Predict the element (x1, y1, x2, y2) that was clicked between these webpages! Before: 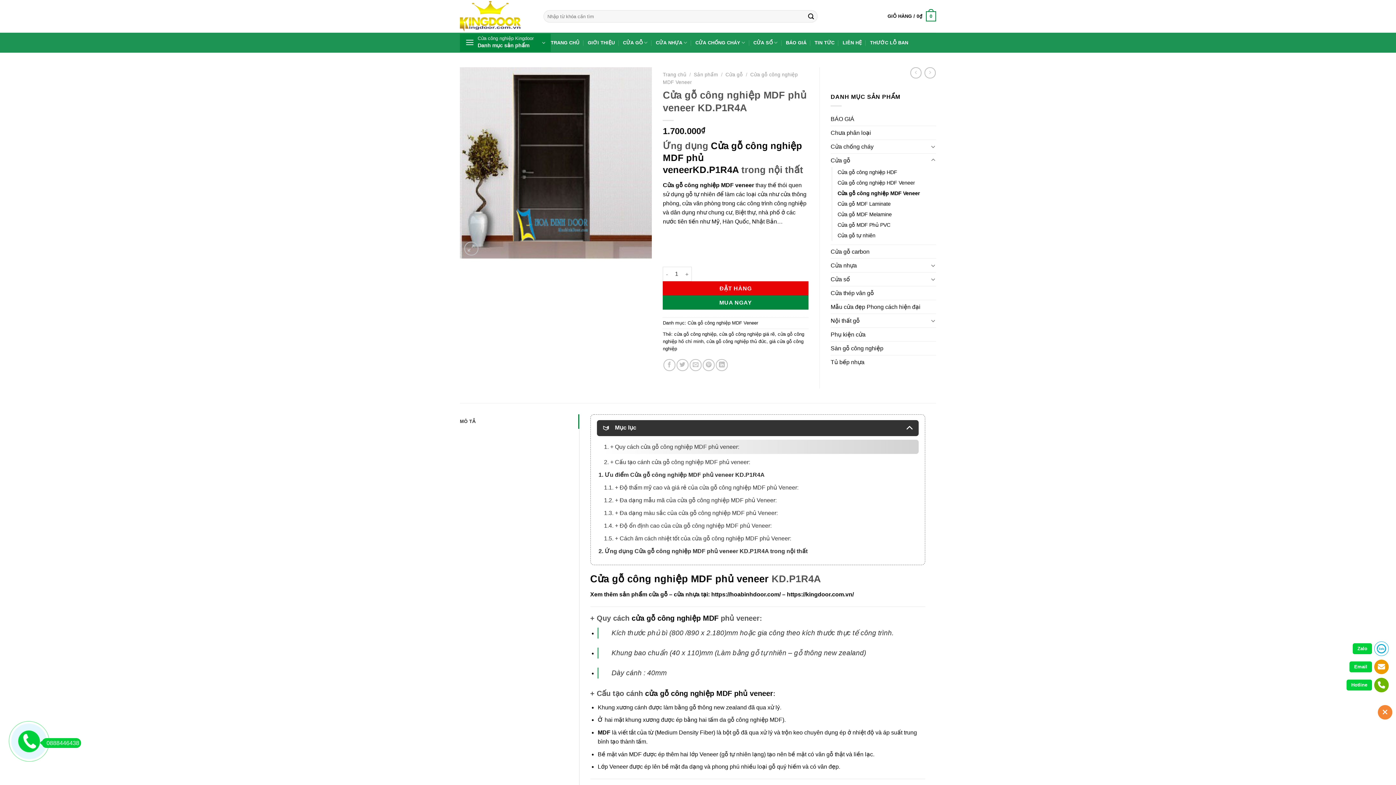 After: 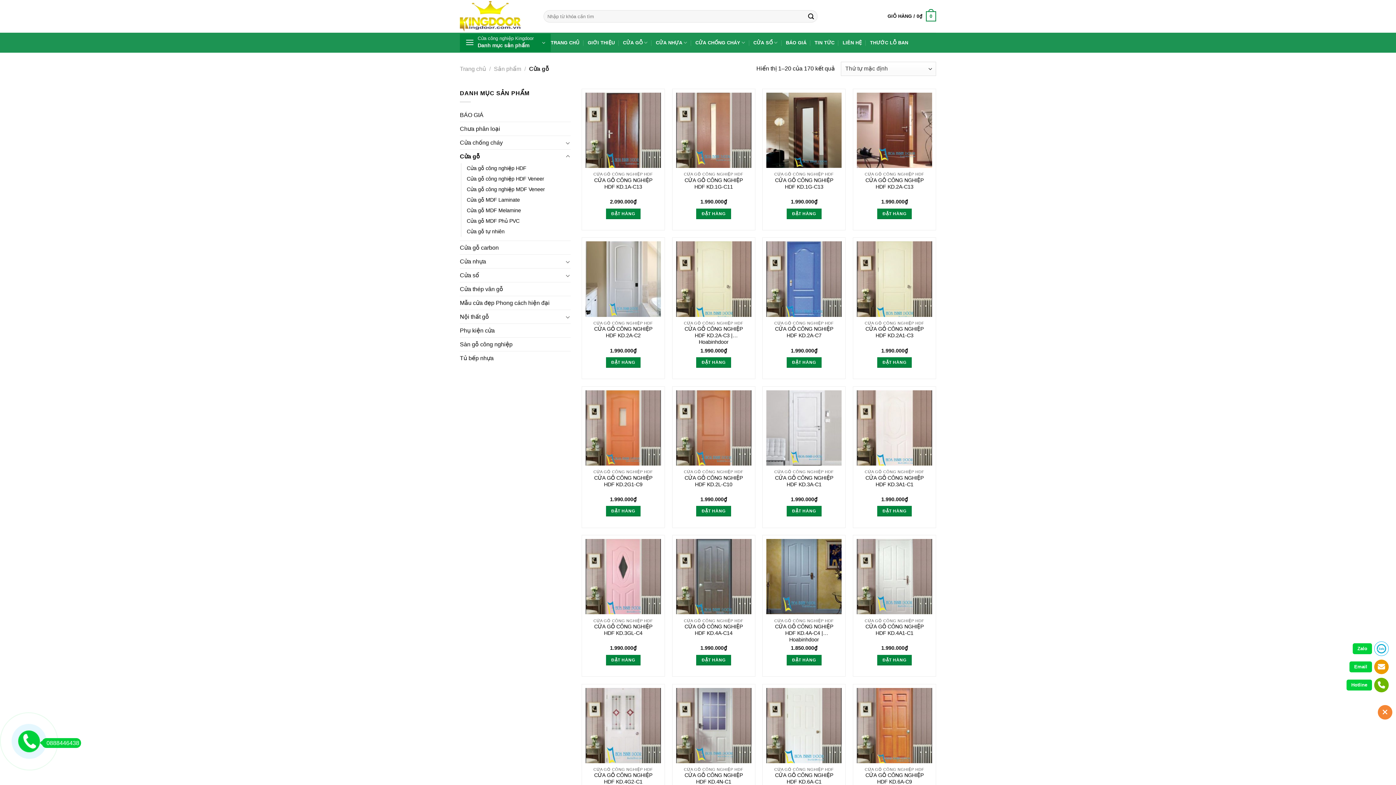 Action: bbox: (623, 35, 647, 49) label: CỬA GỖ